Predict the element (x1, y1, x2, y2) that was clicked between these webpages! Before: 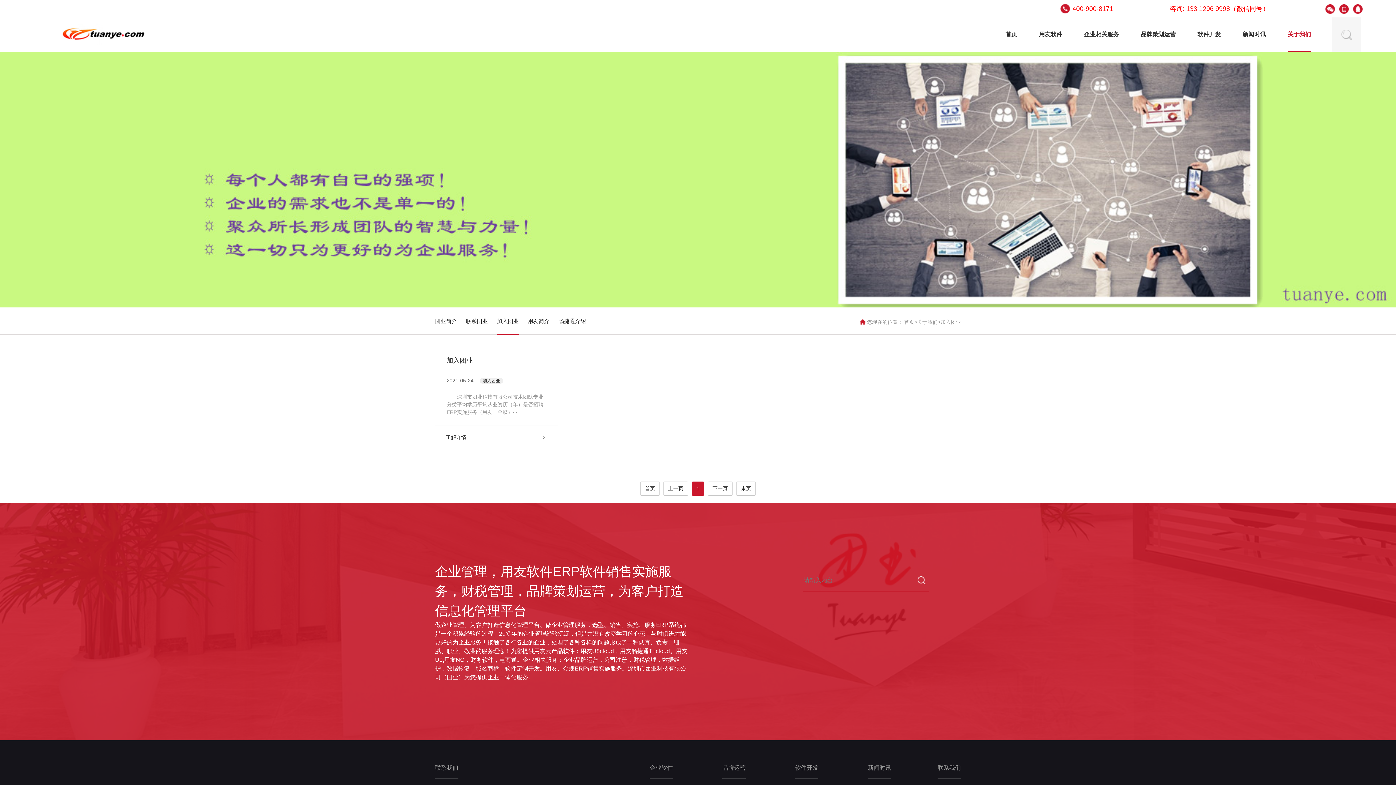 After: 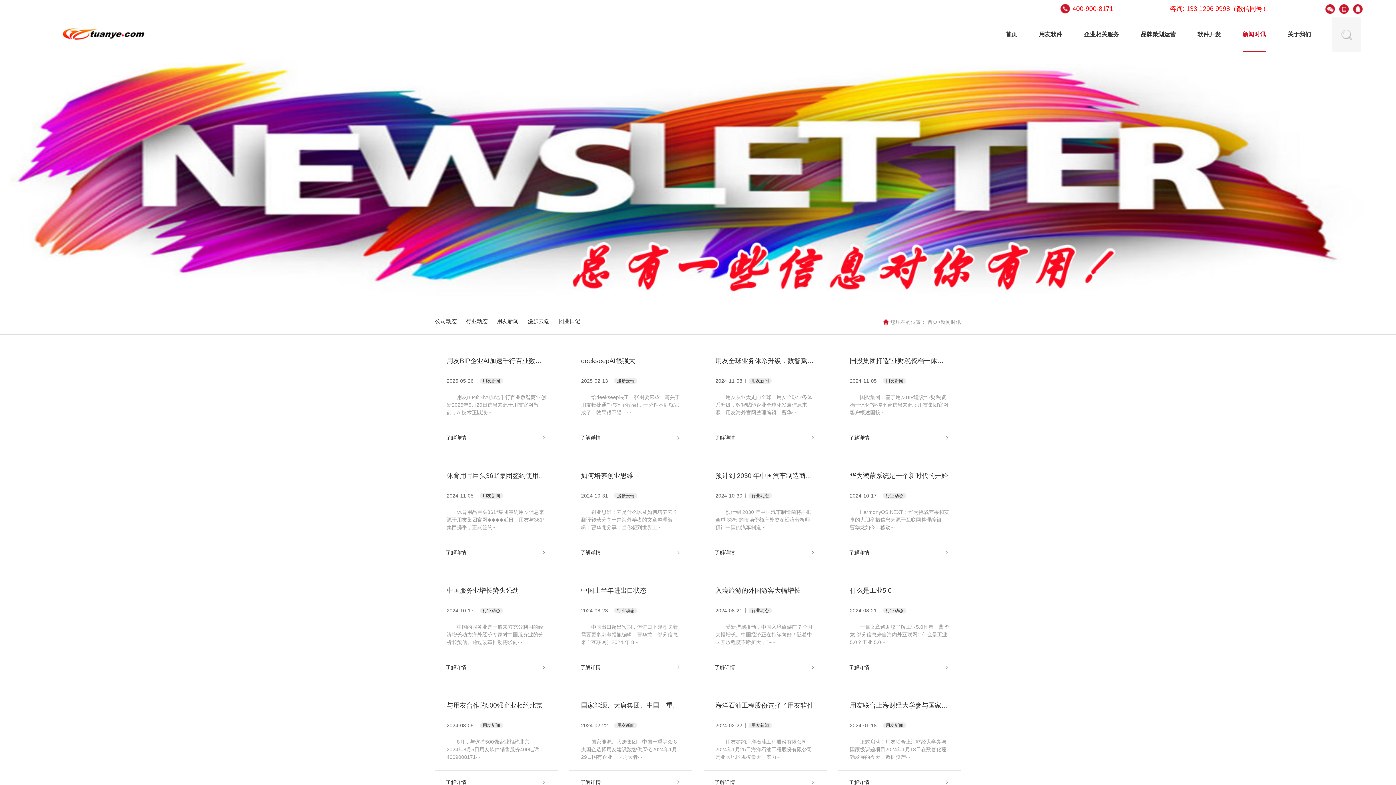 Action: label: 新闻时讯 bbox: (1242, 17, 1266, 51)